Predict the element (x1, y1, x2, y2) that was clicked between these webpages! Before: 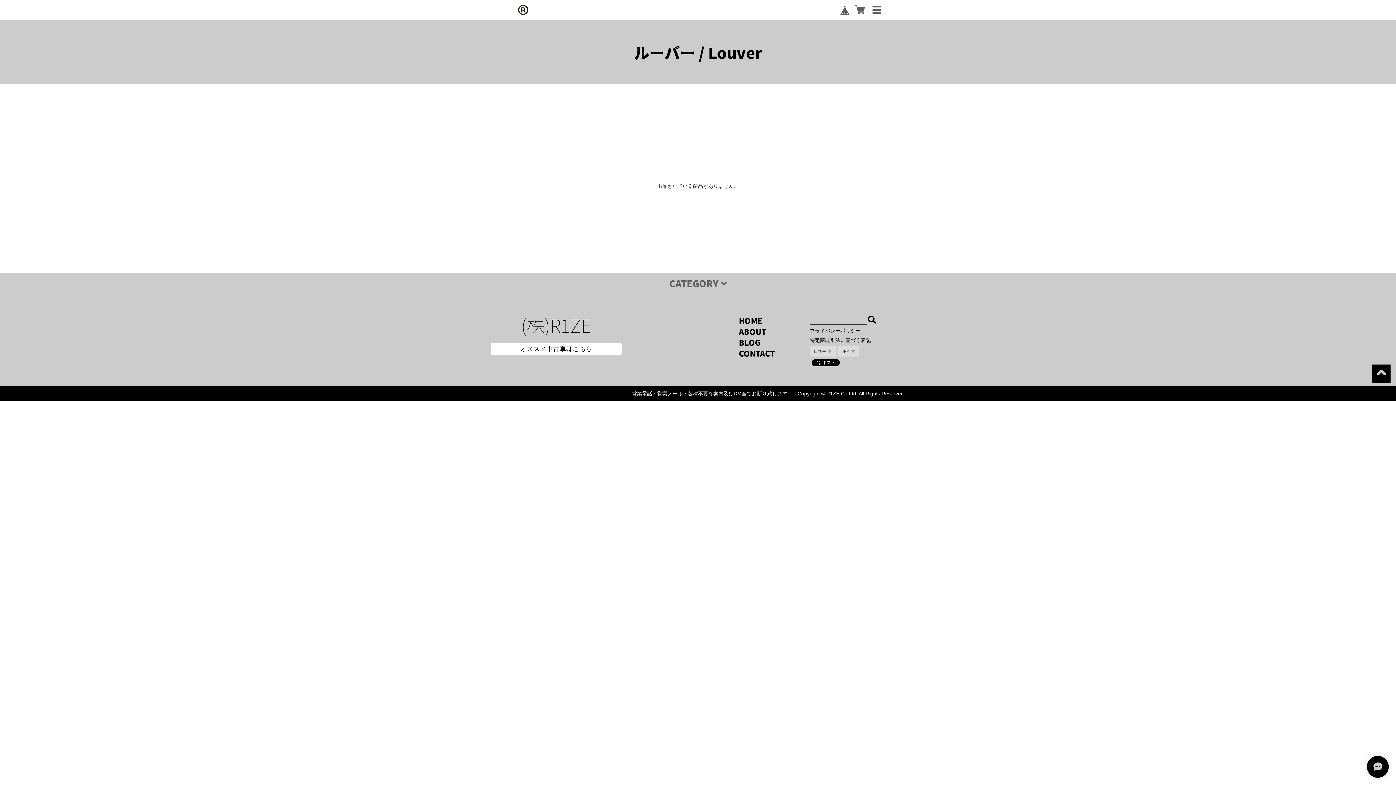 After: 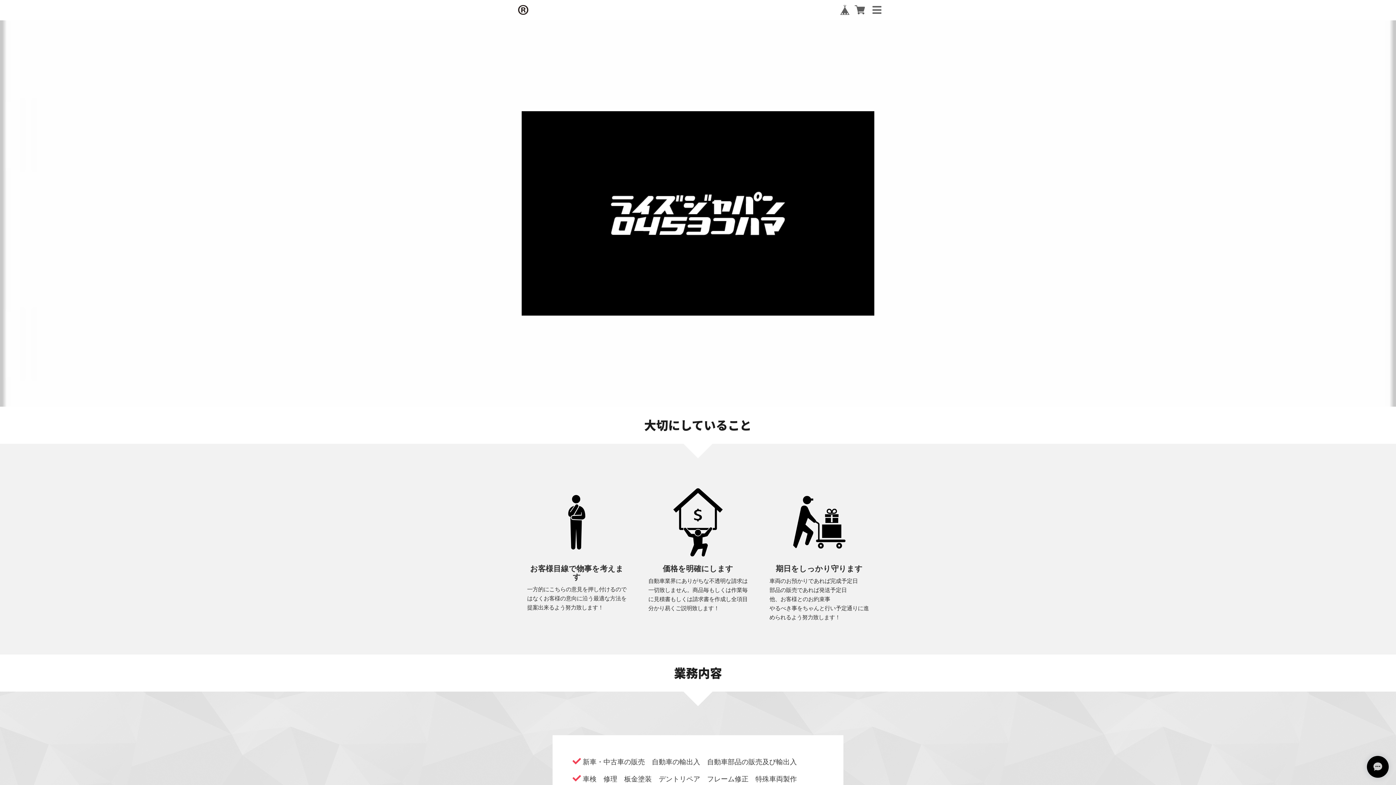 Action: bbox: (866, 315, 879, 325)